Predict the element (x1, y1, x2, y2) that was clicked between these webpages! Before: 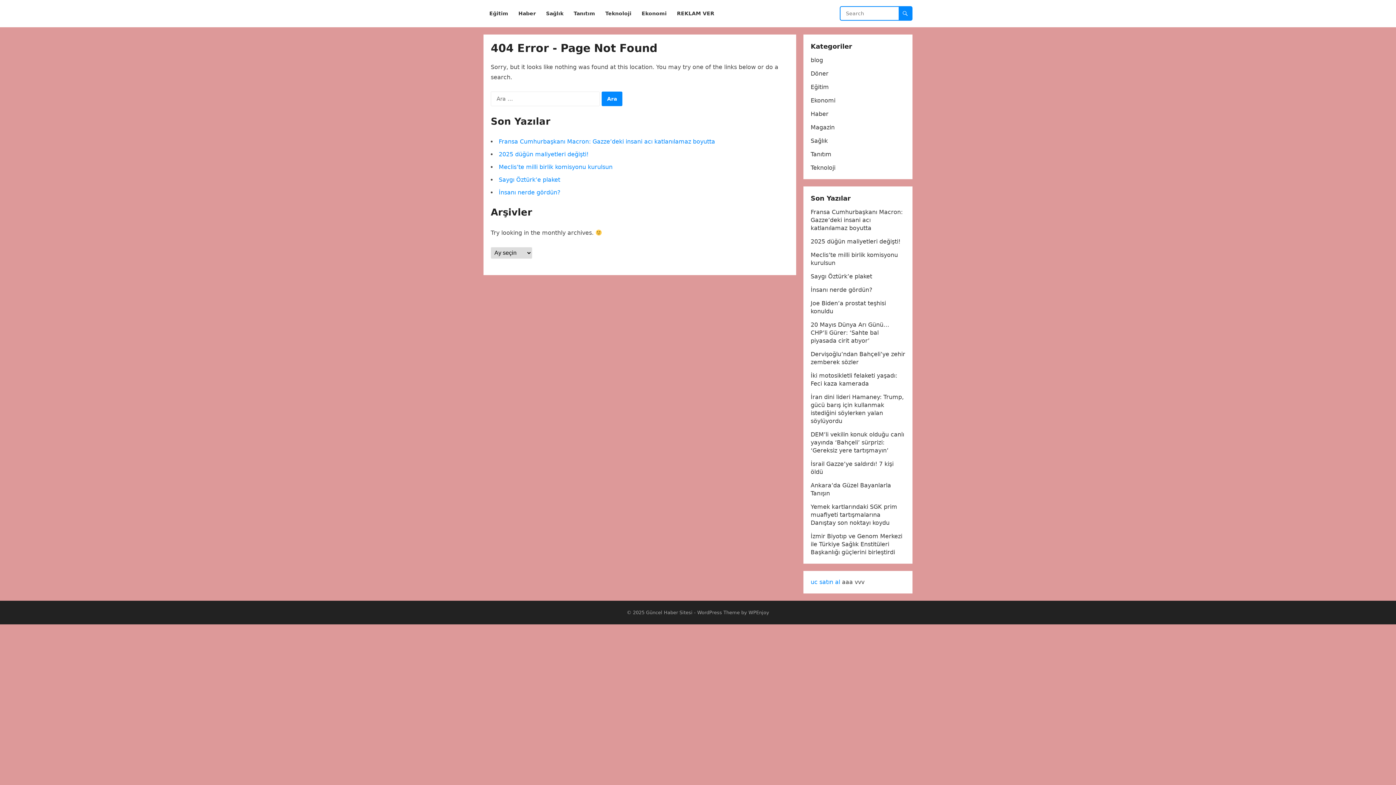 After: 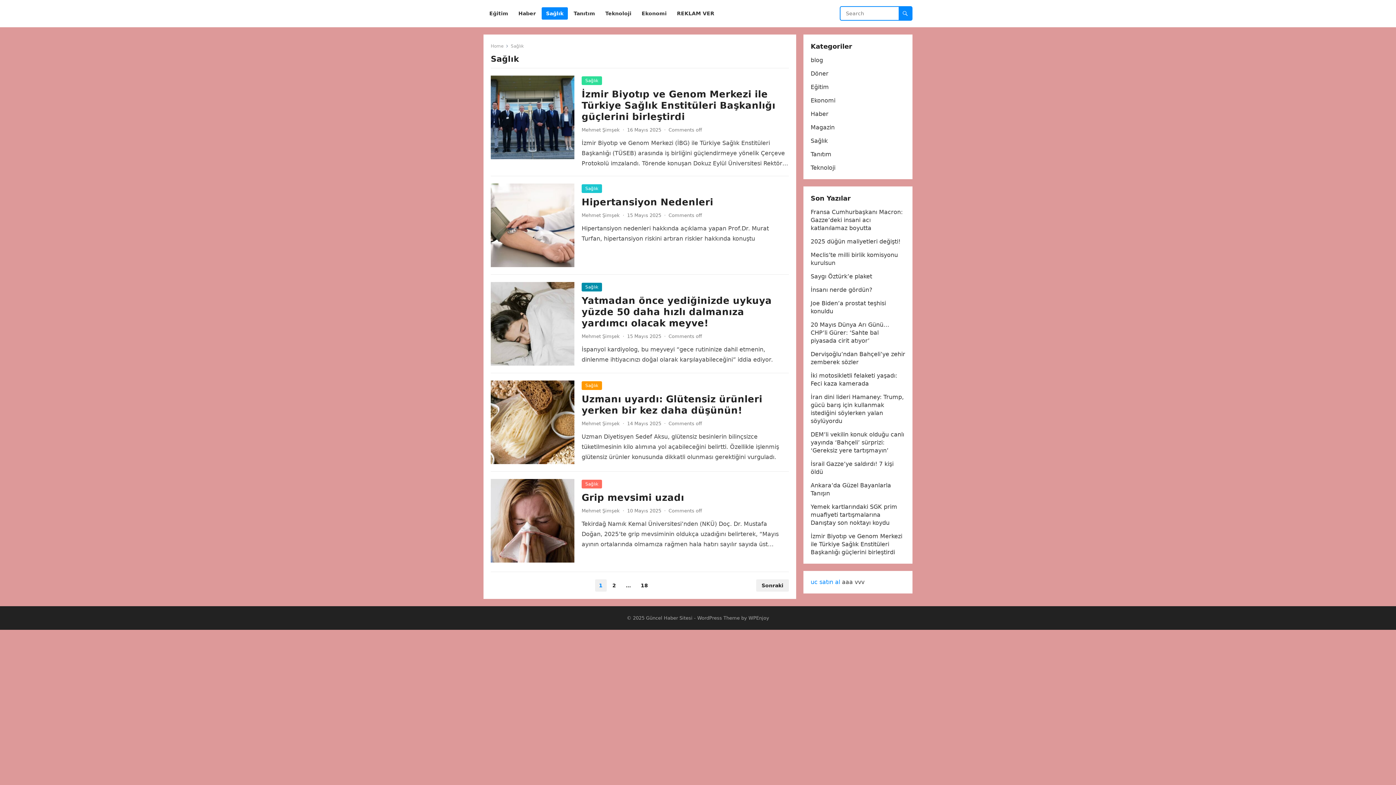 Action: label: Sağlık bbox: (810, 137, 828, 144)